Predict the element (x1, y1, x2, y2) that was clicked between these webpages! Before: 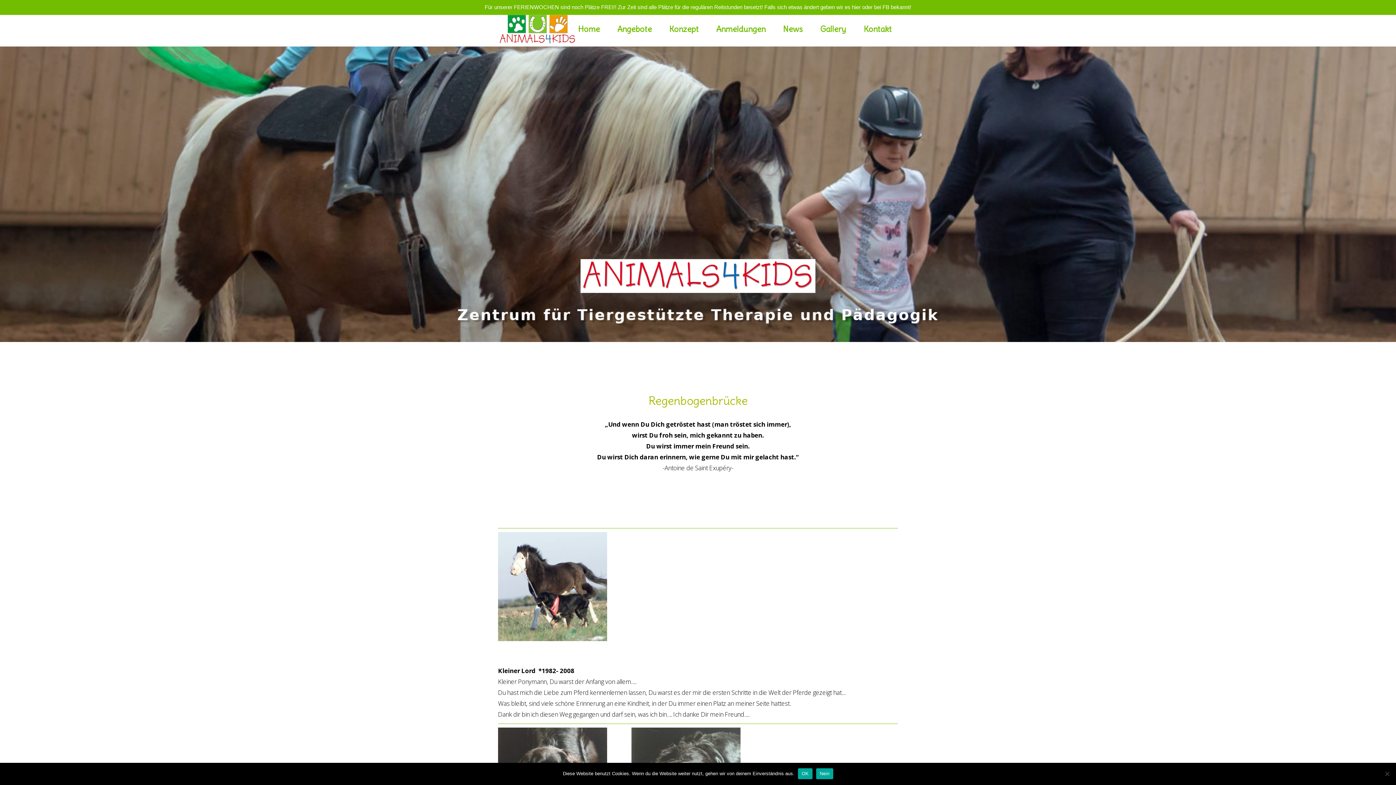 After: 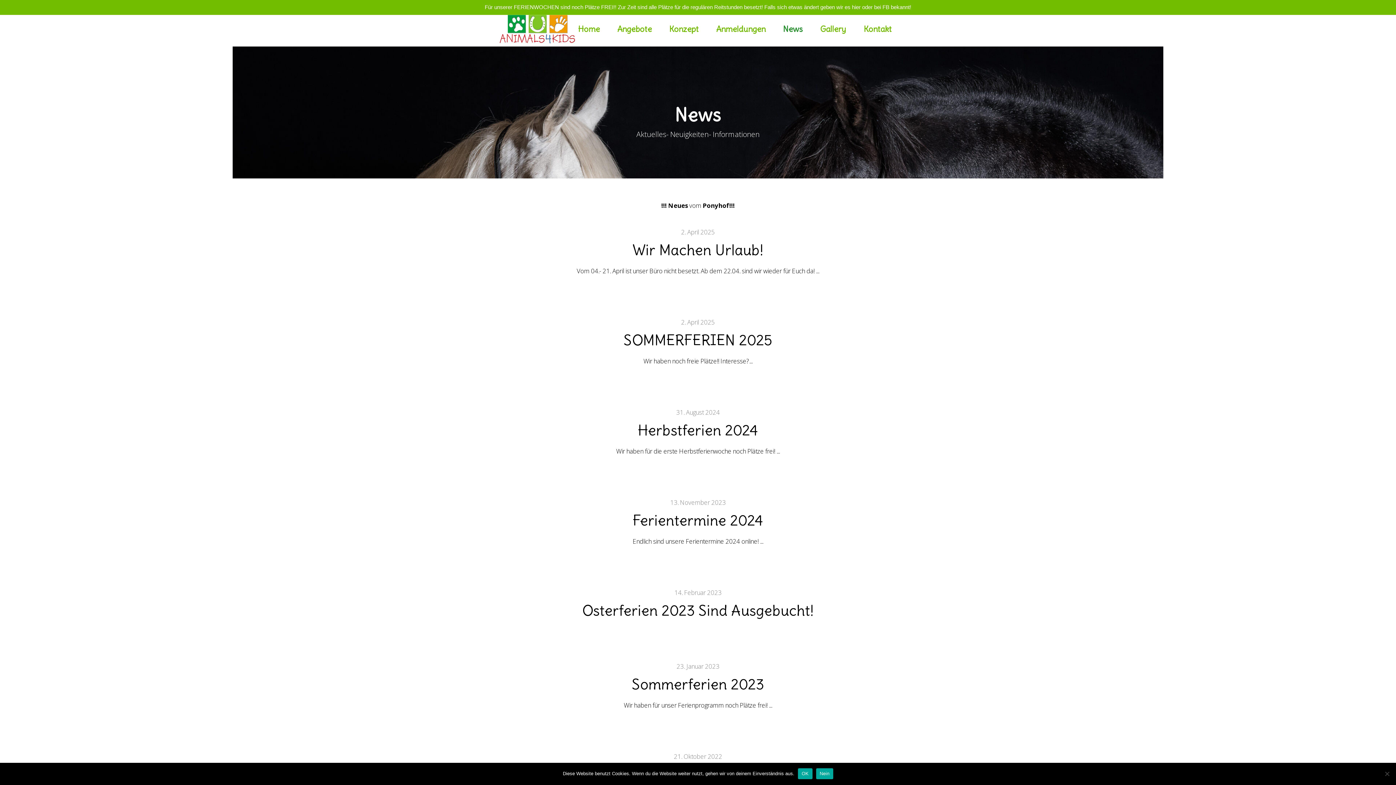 Action: label: News bbox: (777, 12, 809, 46)